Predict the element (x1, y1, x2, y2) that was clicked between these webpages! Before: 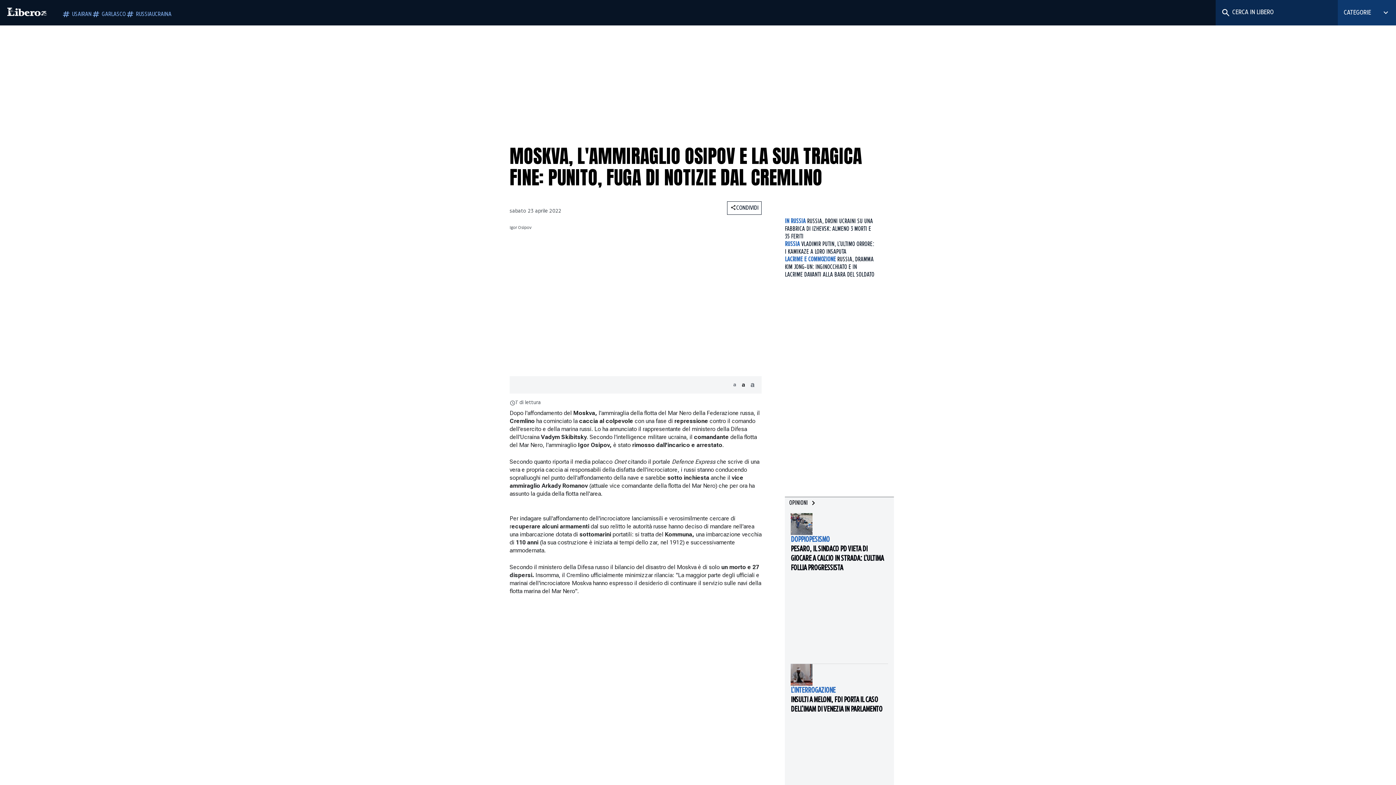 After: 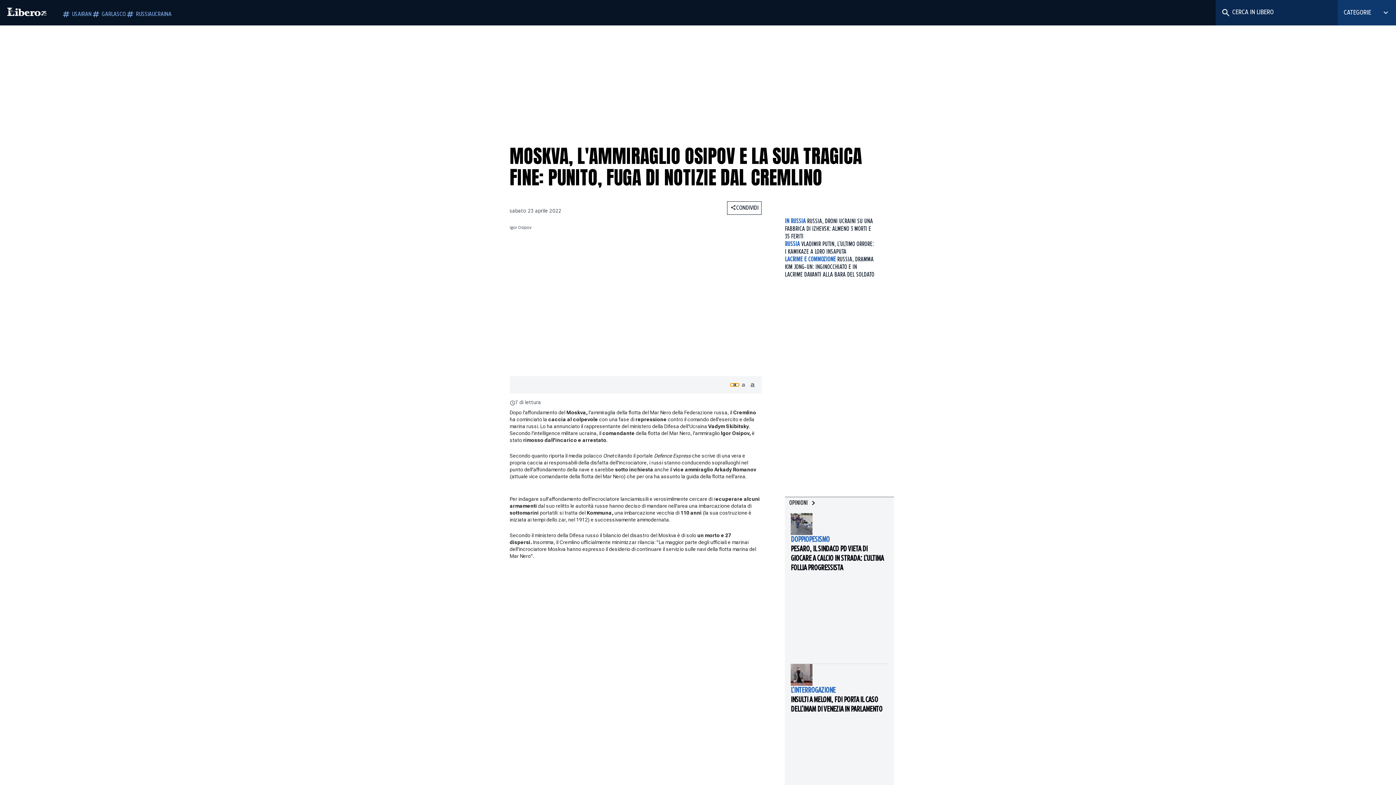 Action: label: Riduci dimensione testo bbox: (730, 383, 739, 386)